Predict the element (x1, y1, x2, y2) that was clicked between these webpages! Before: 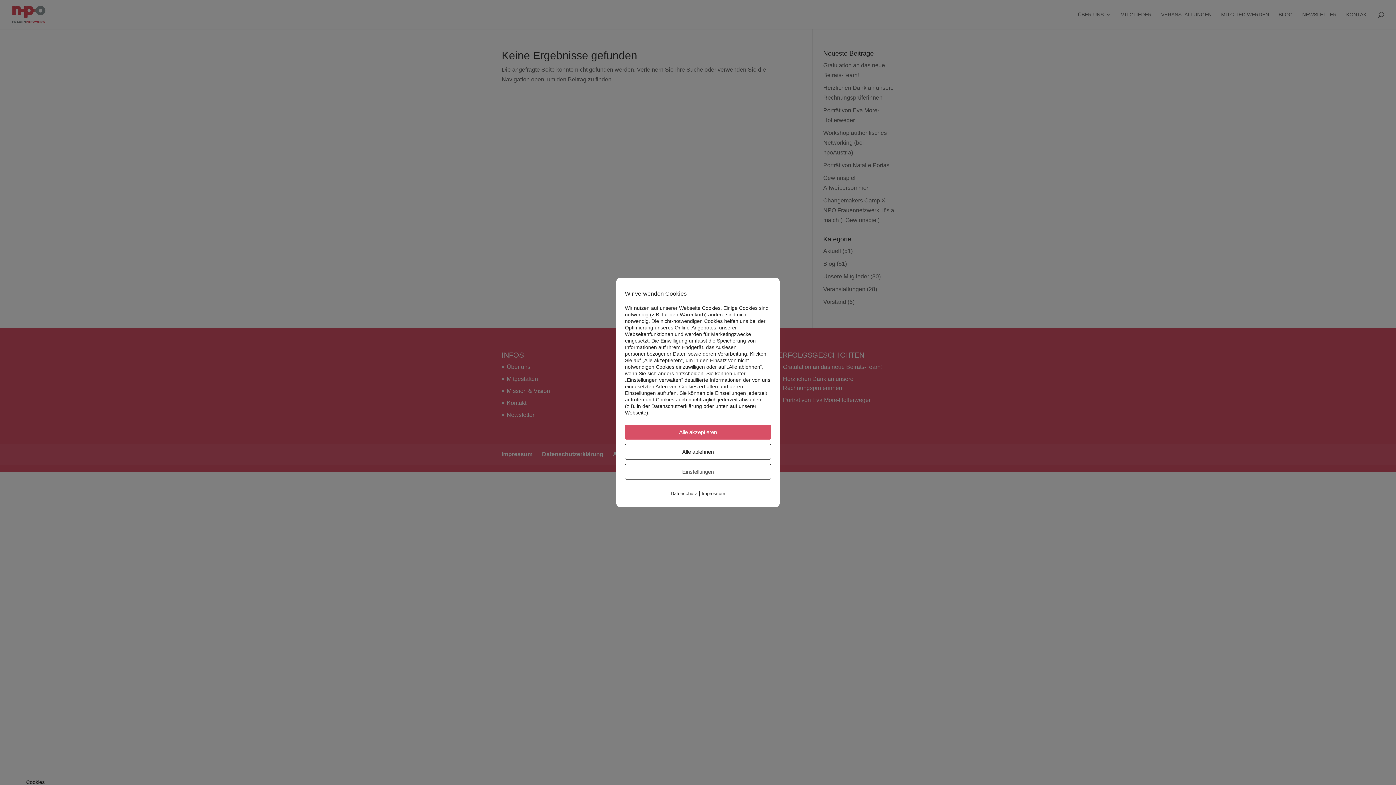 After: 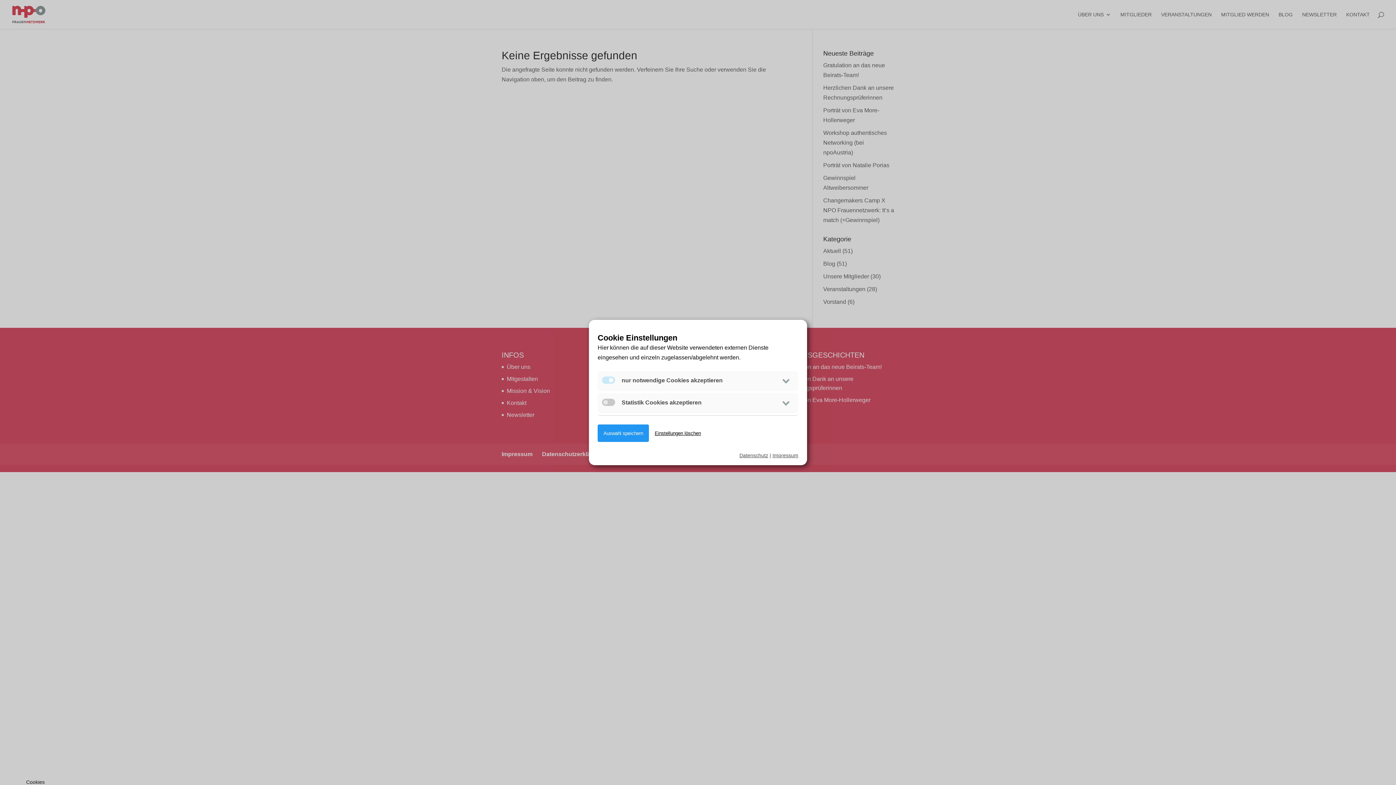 Action: bbox: (625, 464, 771, 479) label: Einstellungen